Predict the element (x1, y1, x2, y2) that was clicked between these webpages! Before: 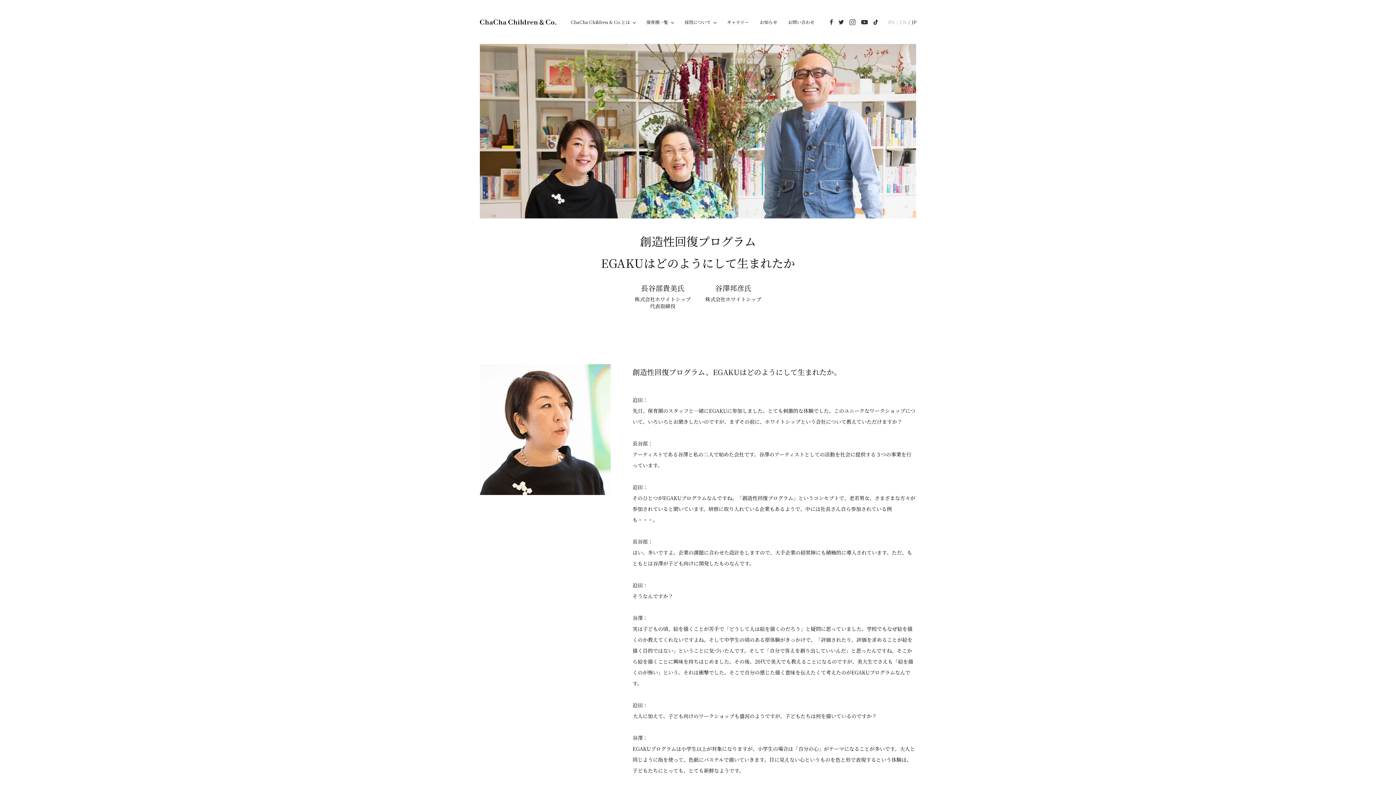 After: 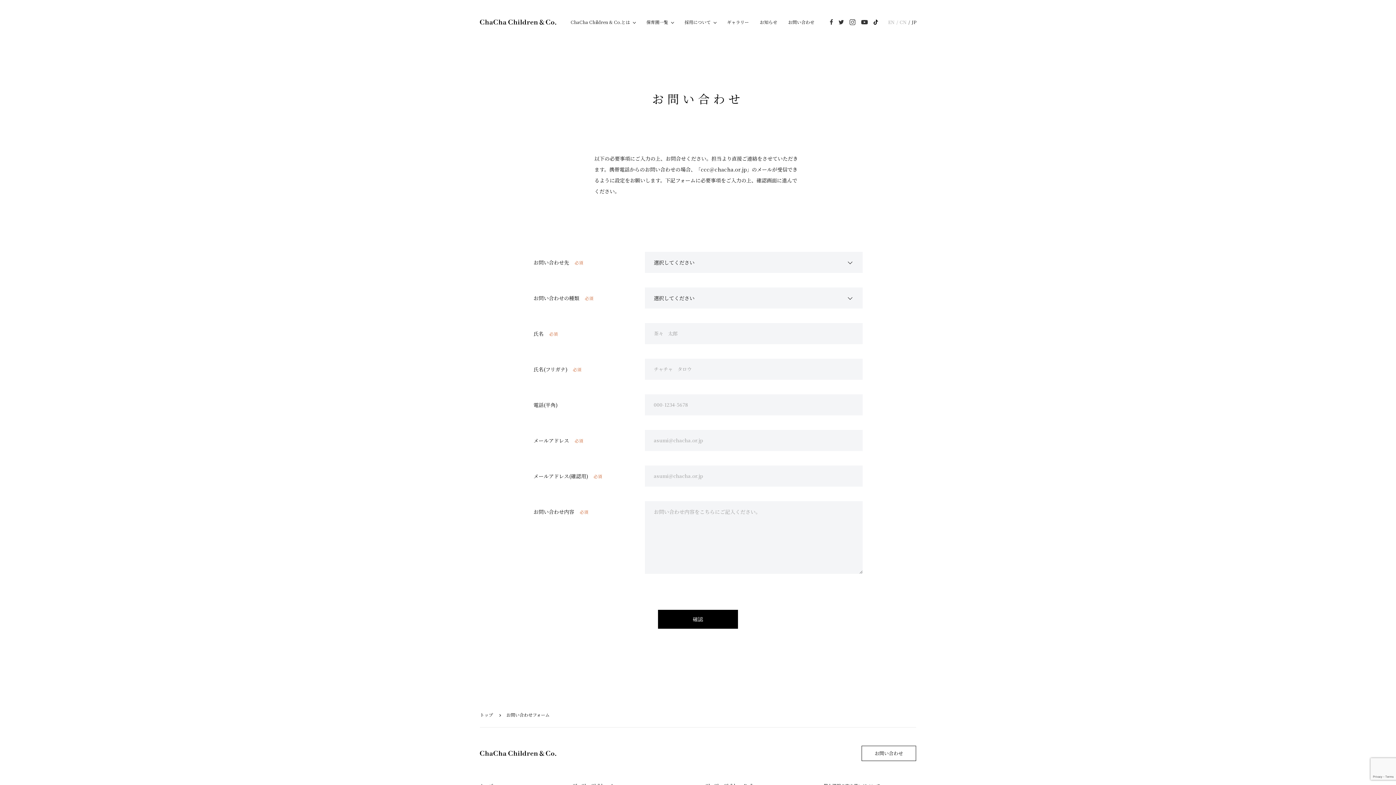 Action: bbox: (788, 18, 814, 25) label: お問い合わせ